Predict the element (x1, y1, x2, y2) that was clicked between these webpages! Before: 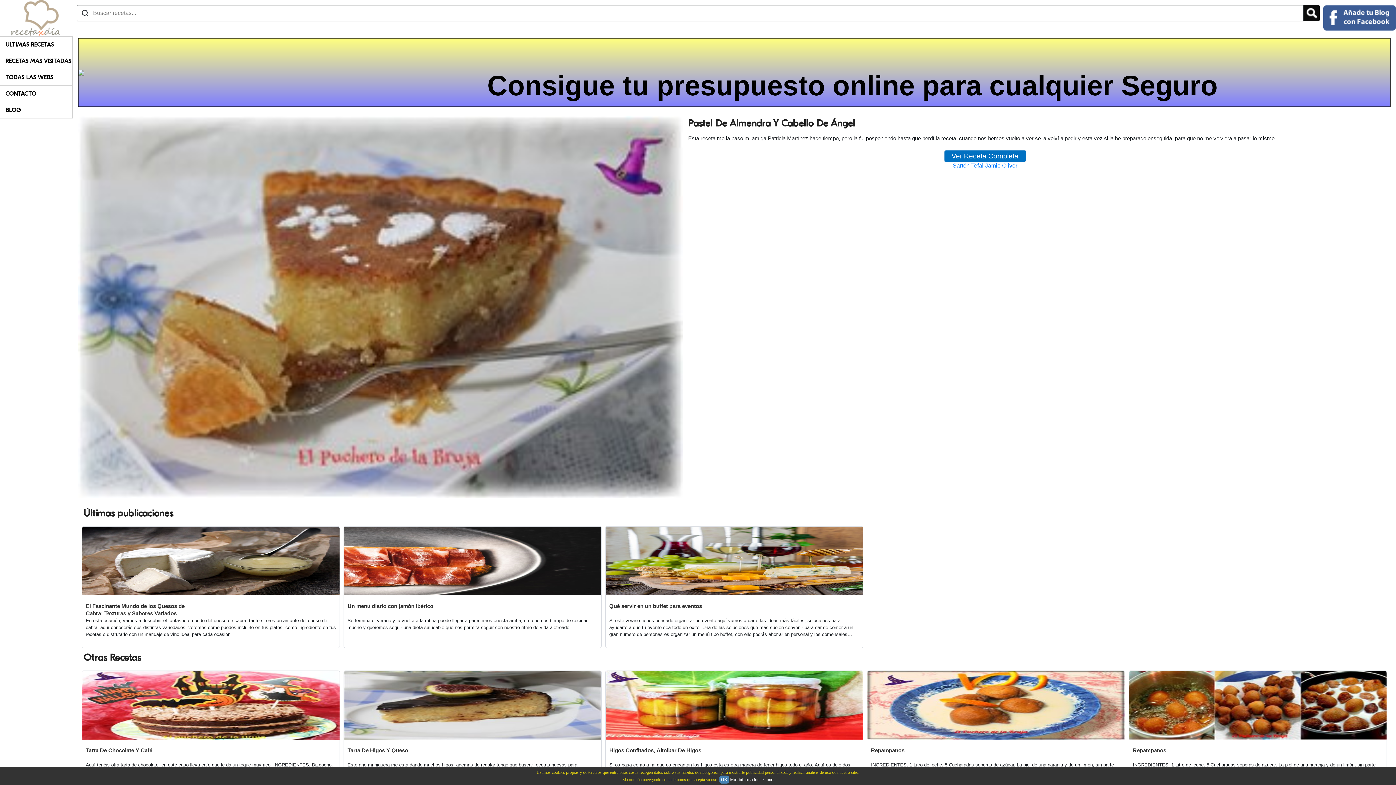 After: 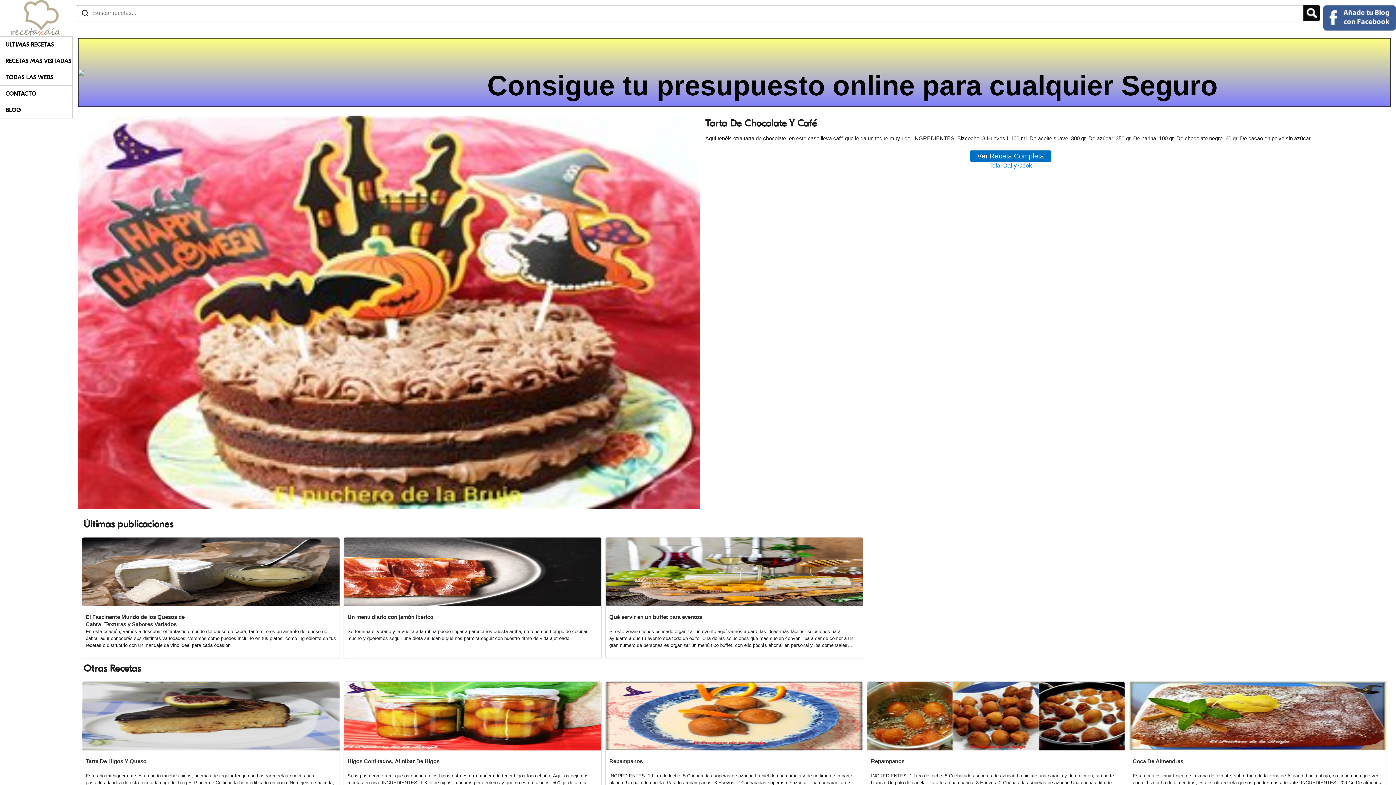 Action: bbox: (85, 743, 188, 761) label: Tarta De Chocolate Y Café